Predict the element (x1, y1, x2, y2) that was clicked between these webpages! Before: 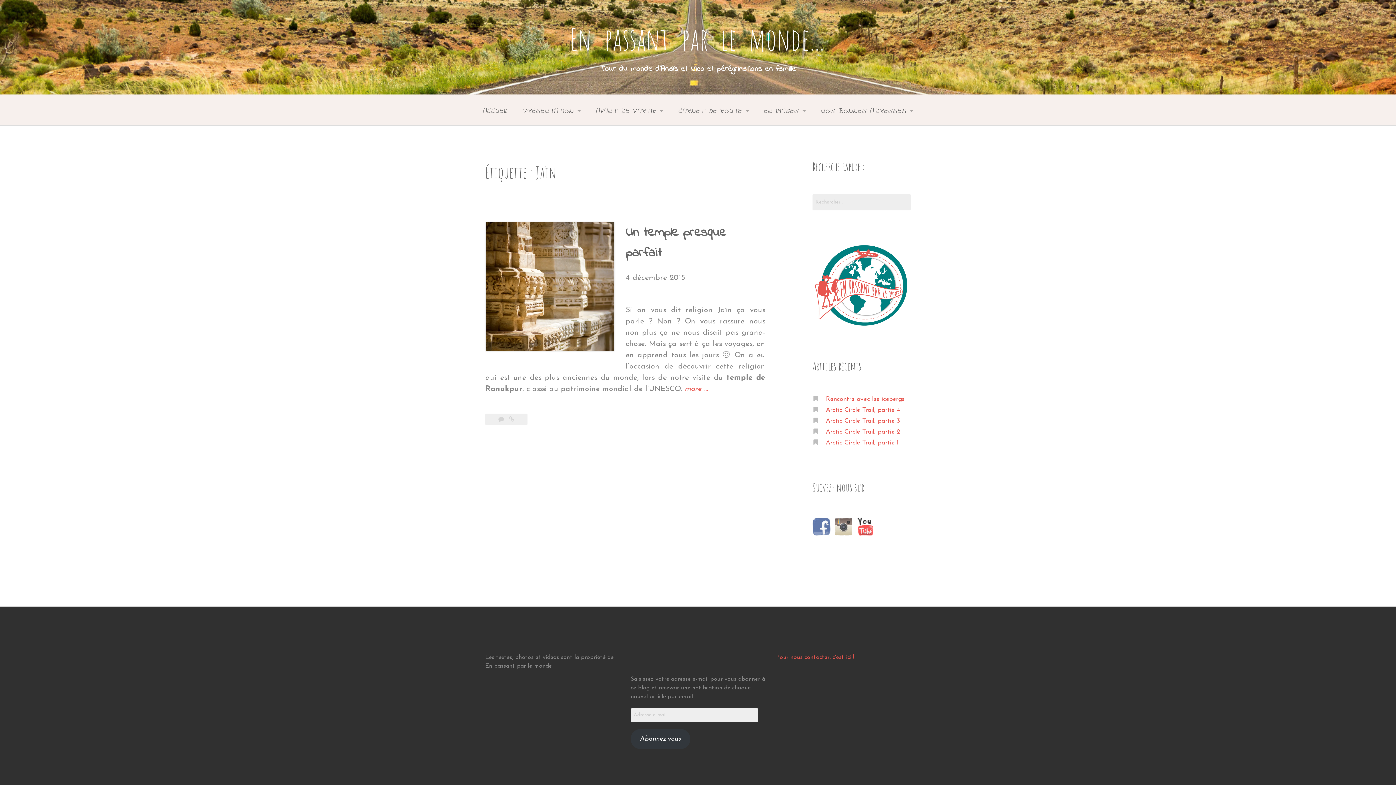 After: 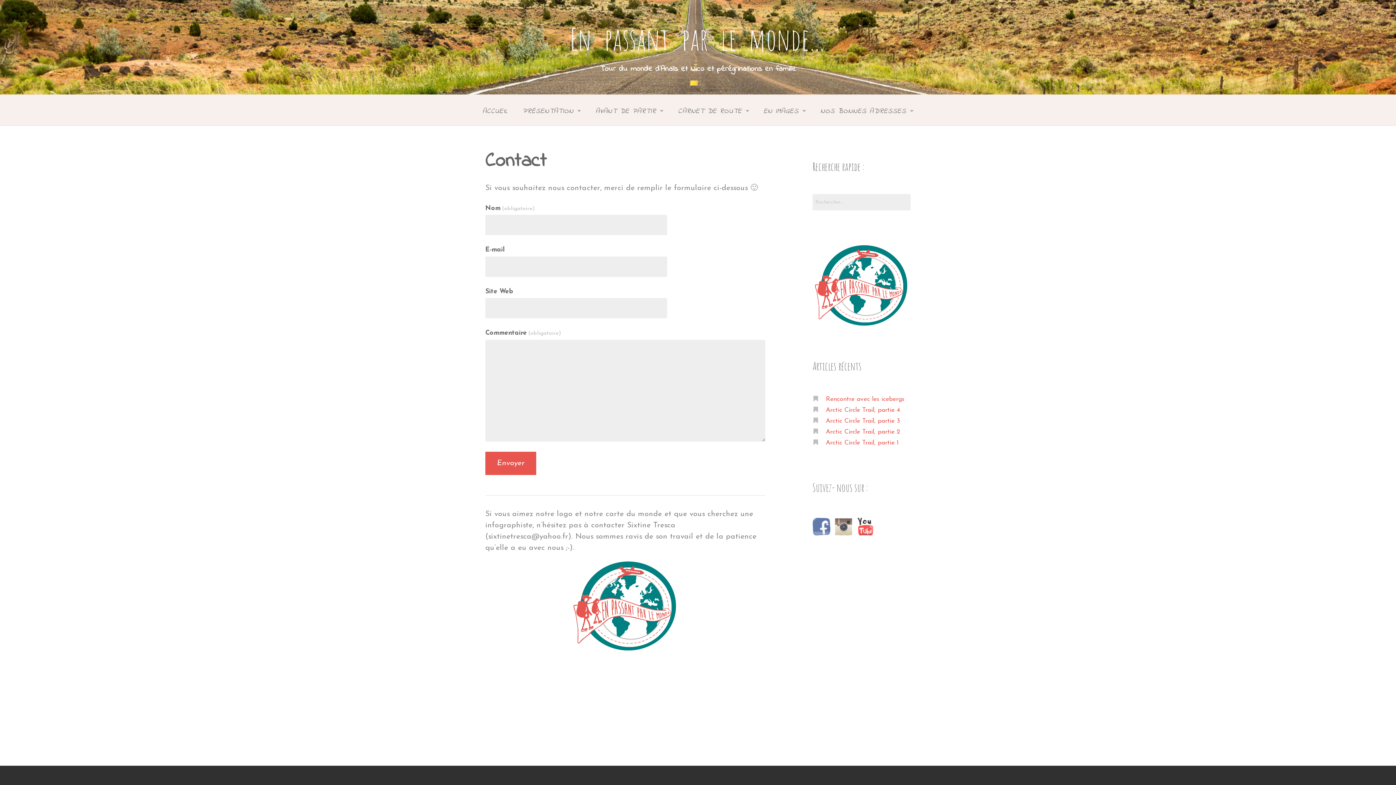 Action: bbox: (776, 655, 854, 660) label: Pour nous contacter, c'est ici !